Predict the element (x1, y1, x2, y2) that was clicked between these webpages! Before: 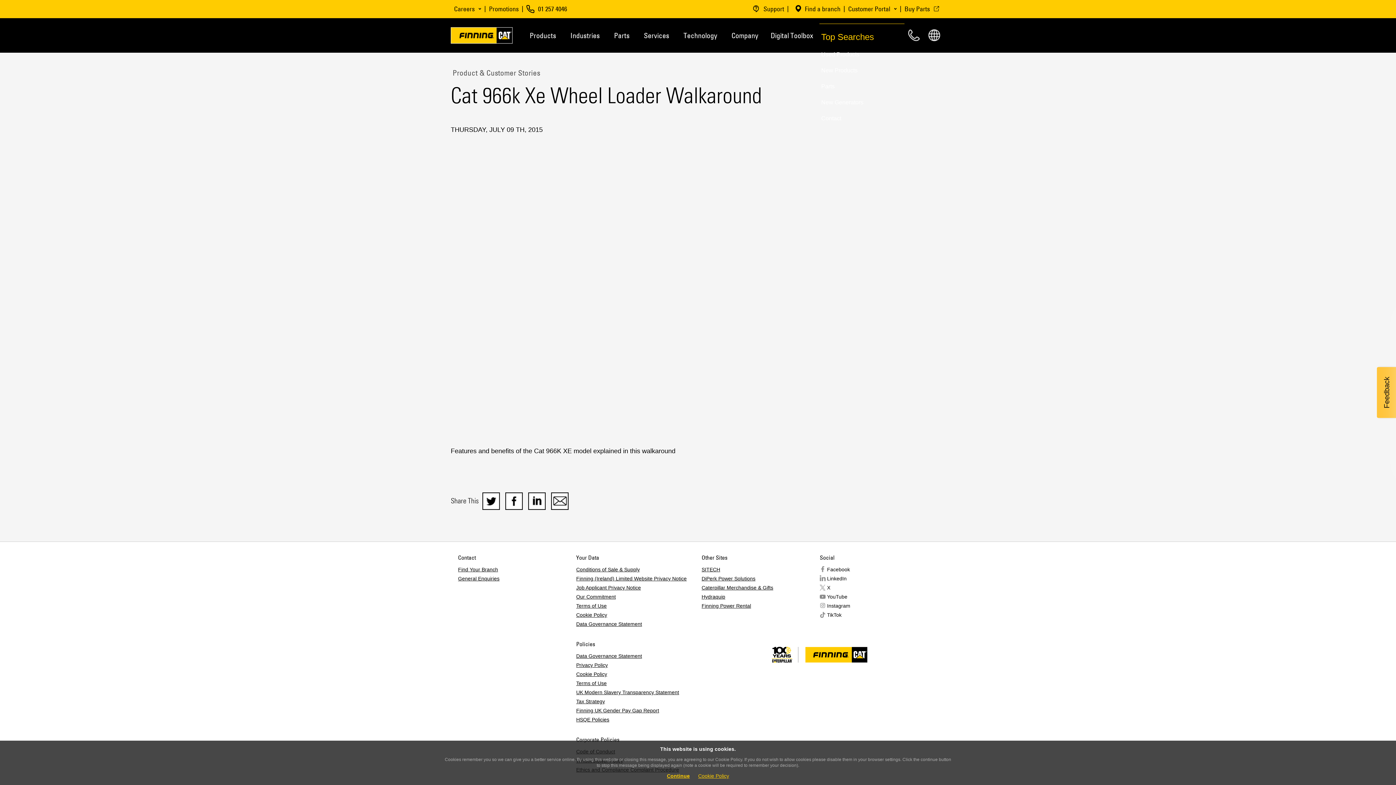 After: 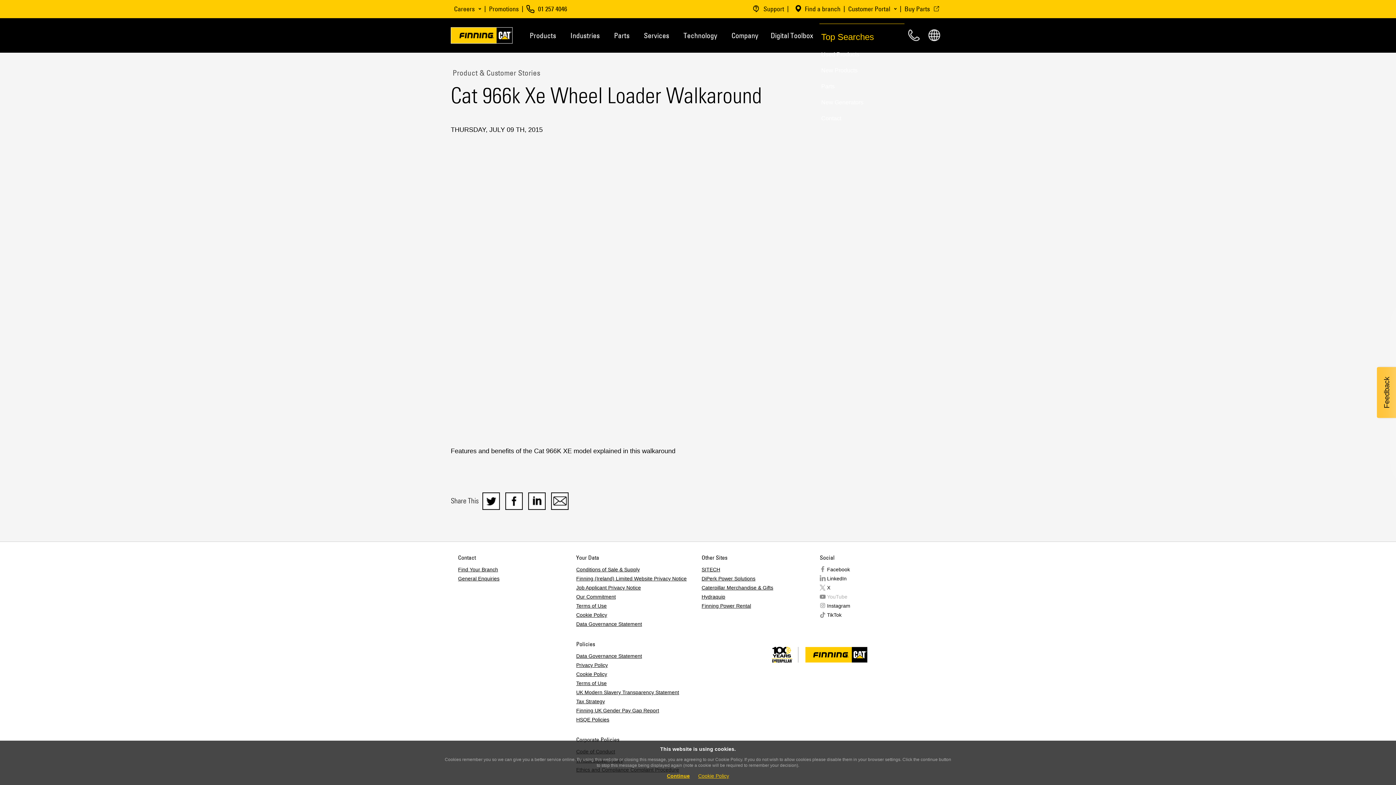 Action: bbox: (820, 593, 847, 600) label: YouTube